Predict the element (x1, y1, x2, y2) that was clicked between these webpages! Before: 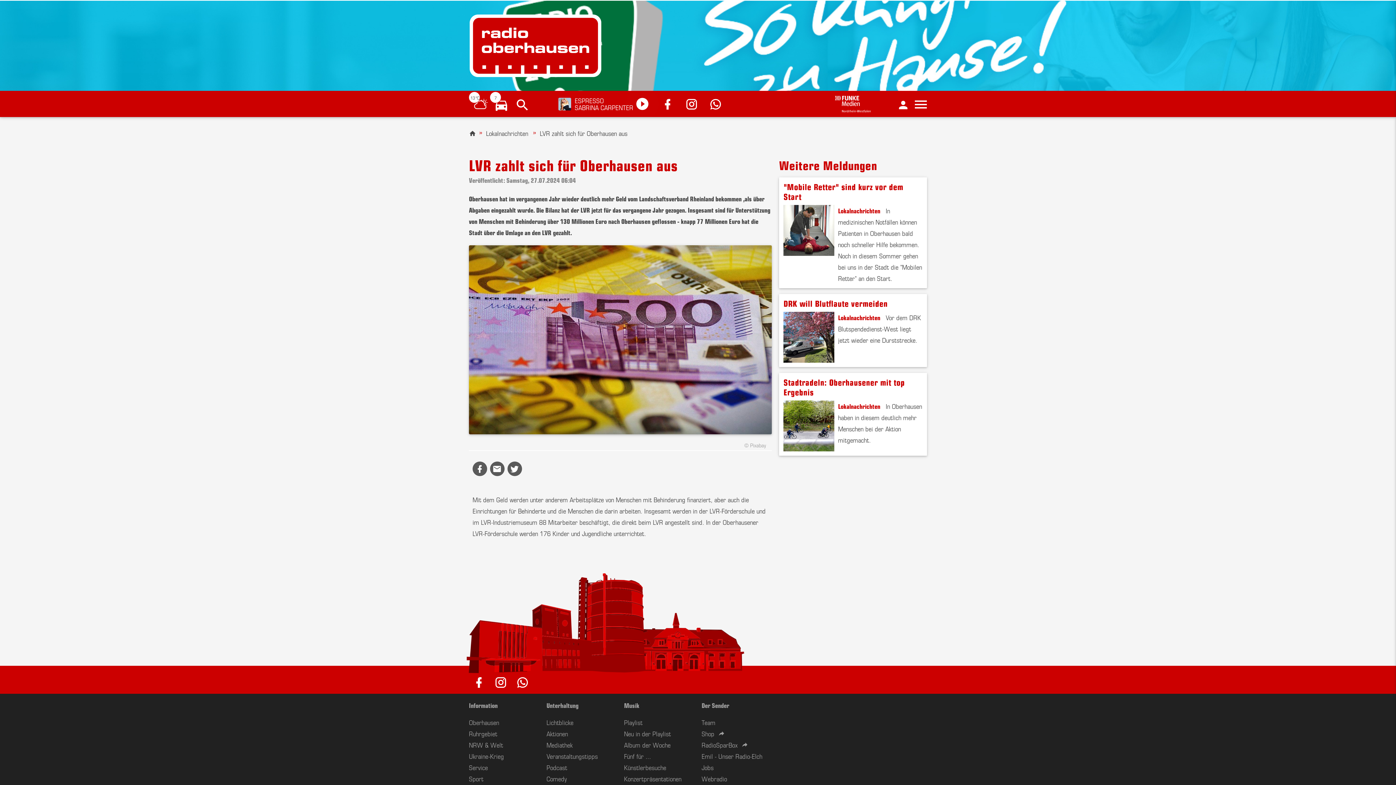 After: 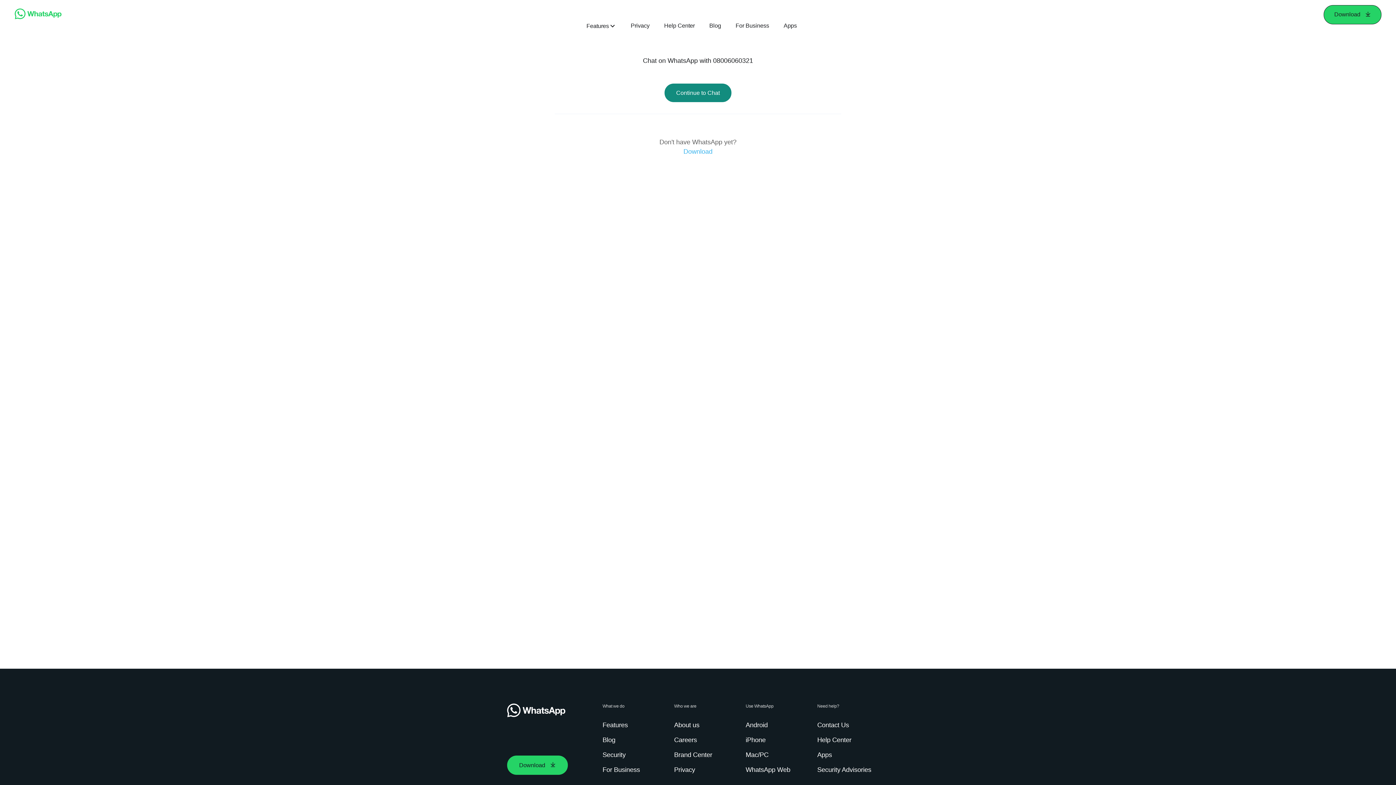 Action: bbox: (709, 95, 726, 112)